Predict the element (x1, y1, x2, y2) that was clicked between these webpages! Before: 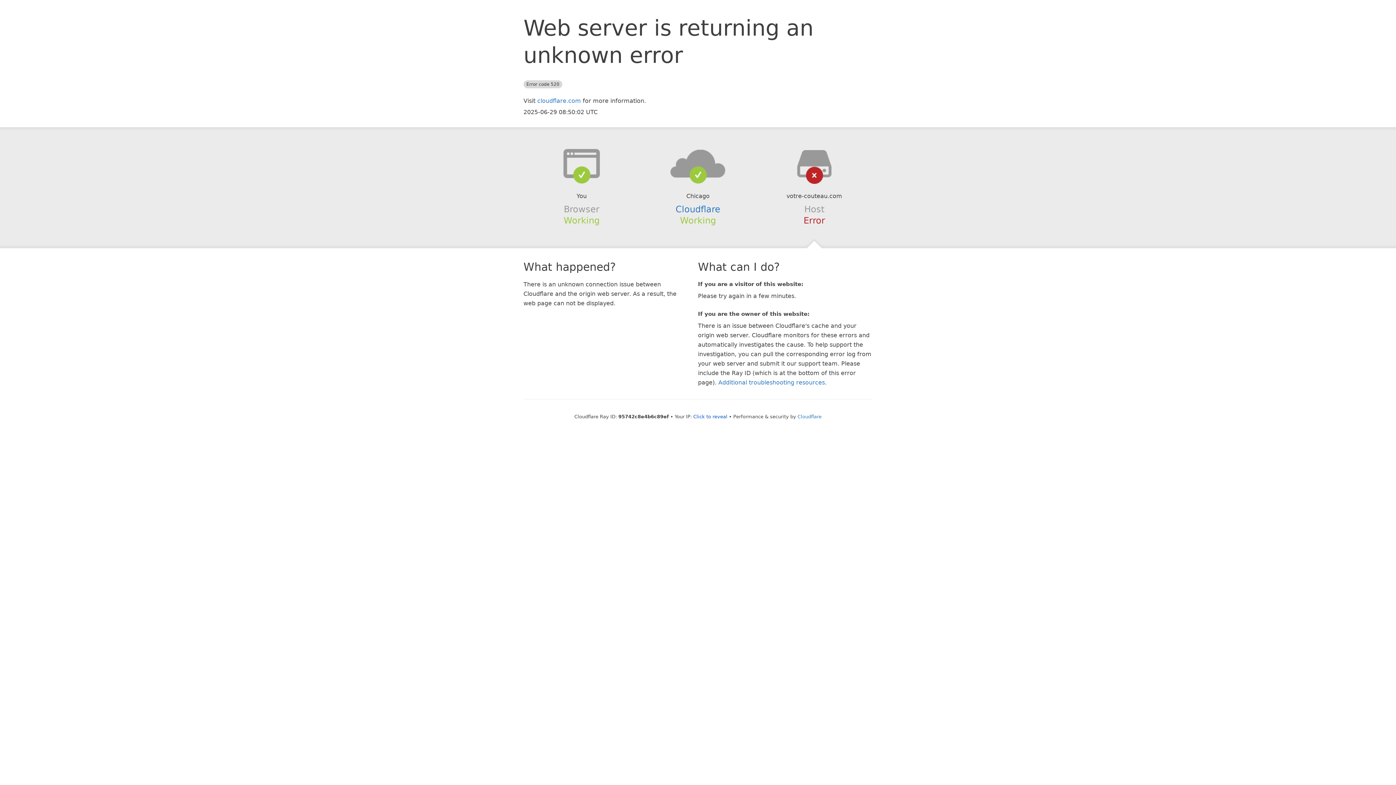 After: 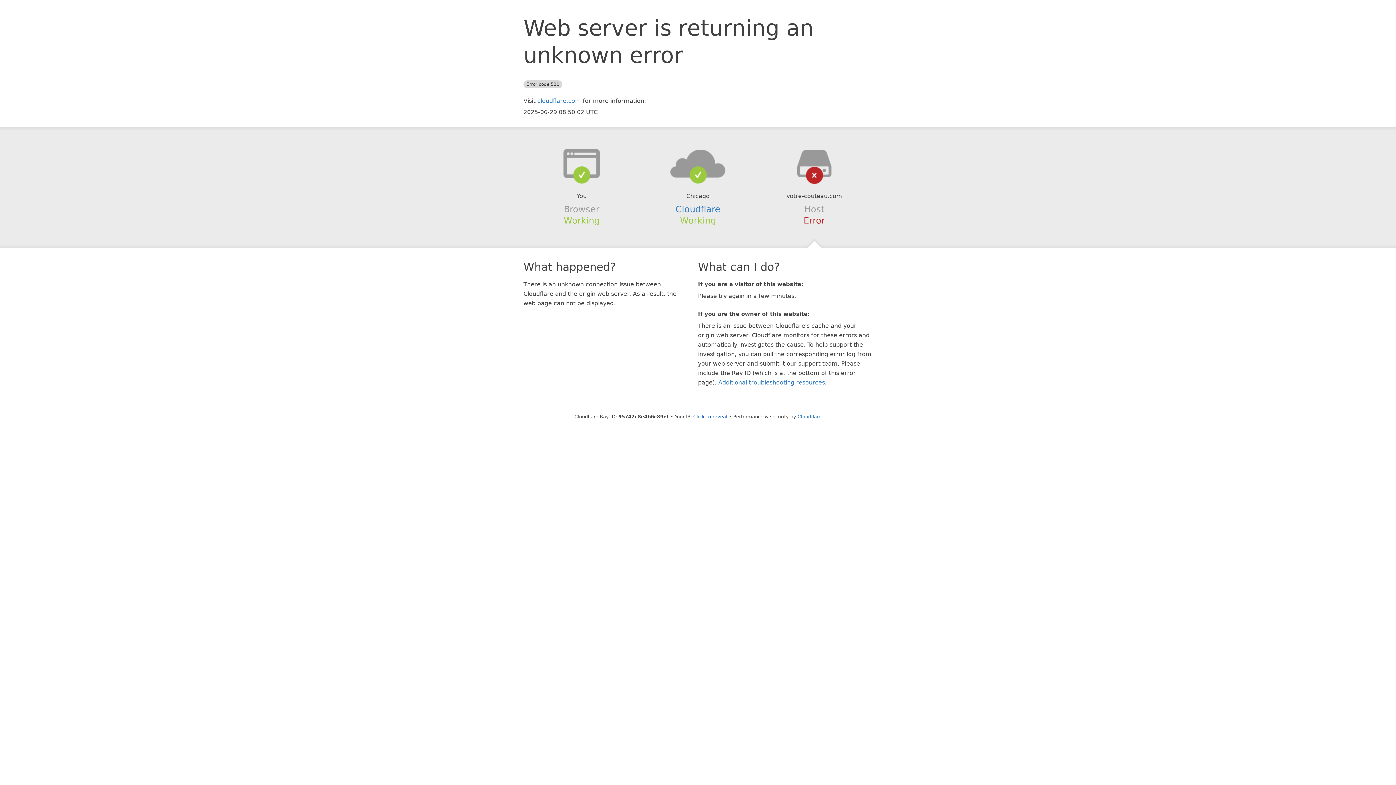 Action: bbox: (639, 148, 756, 178)